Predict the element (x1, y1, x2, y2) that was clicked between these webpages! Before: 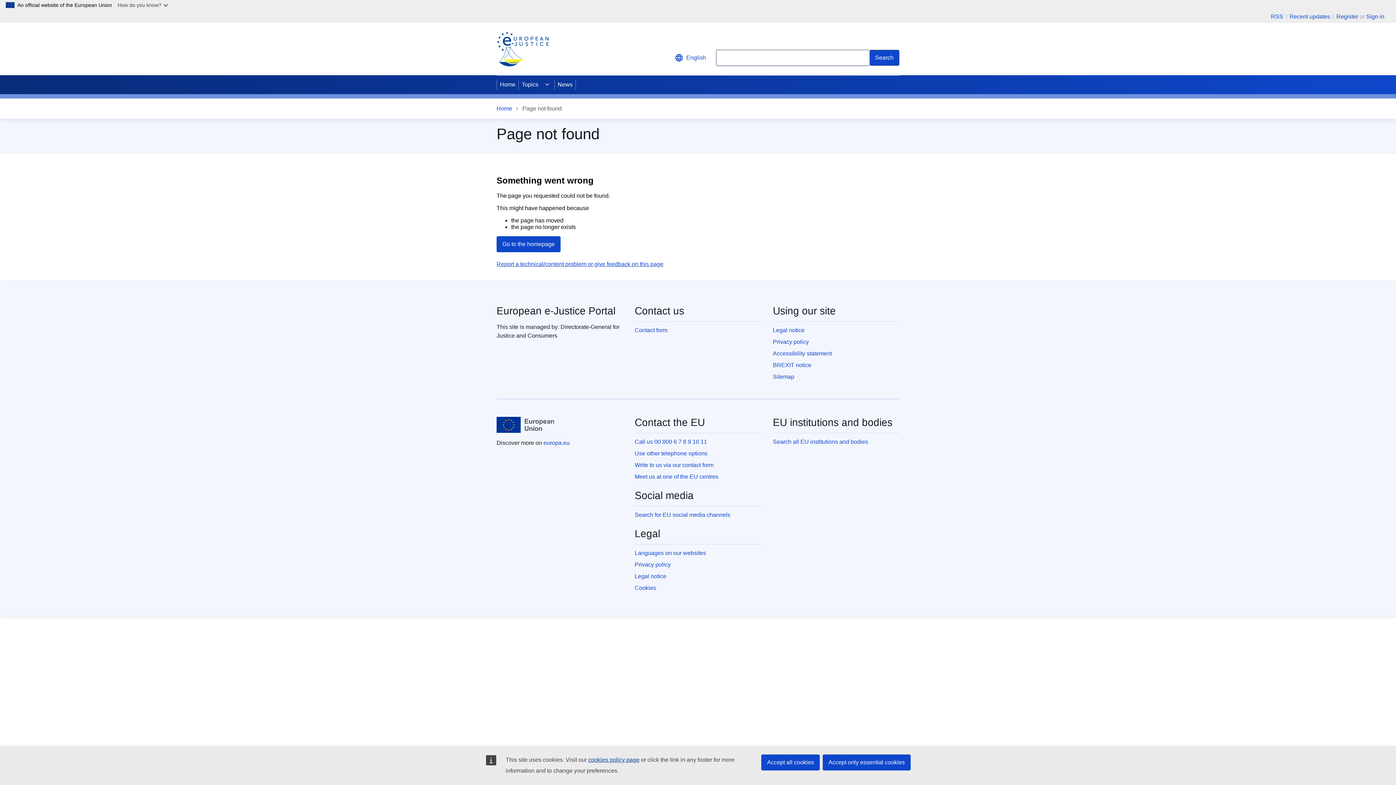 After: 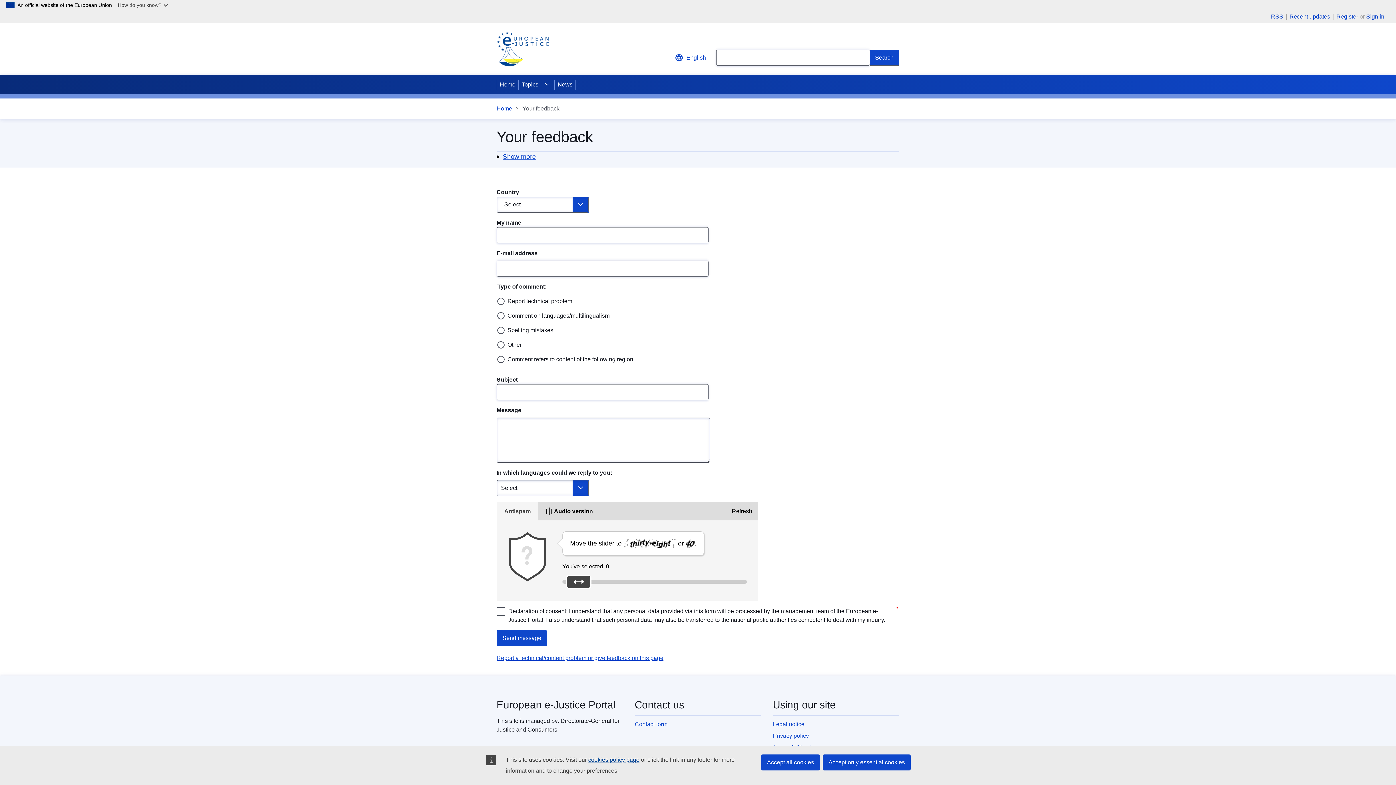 Action: label: Contact form bbox: (634, 327, 667, 333)